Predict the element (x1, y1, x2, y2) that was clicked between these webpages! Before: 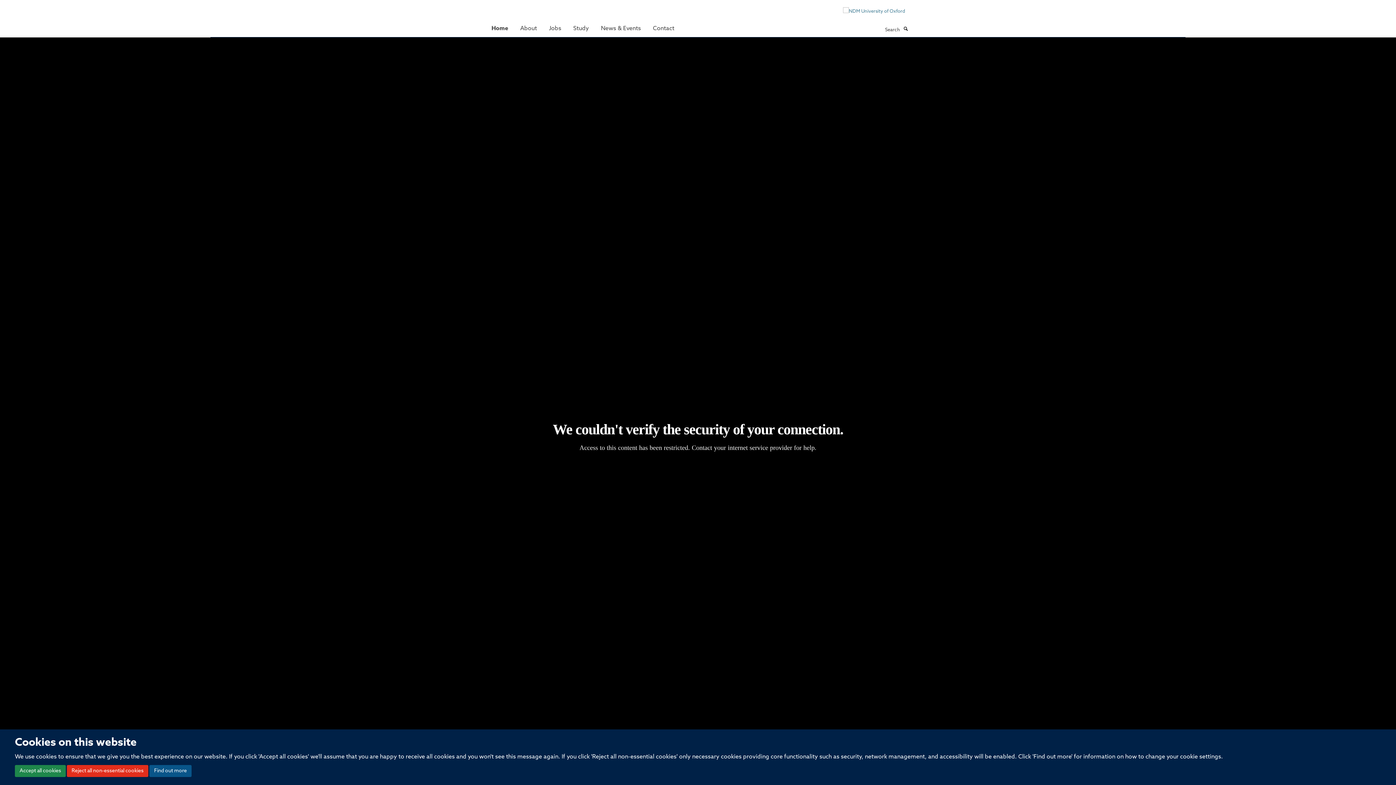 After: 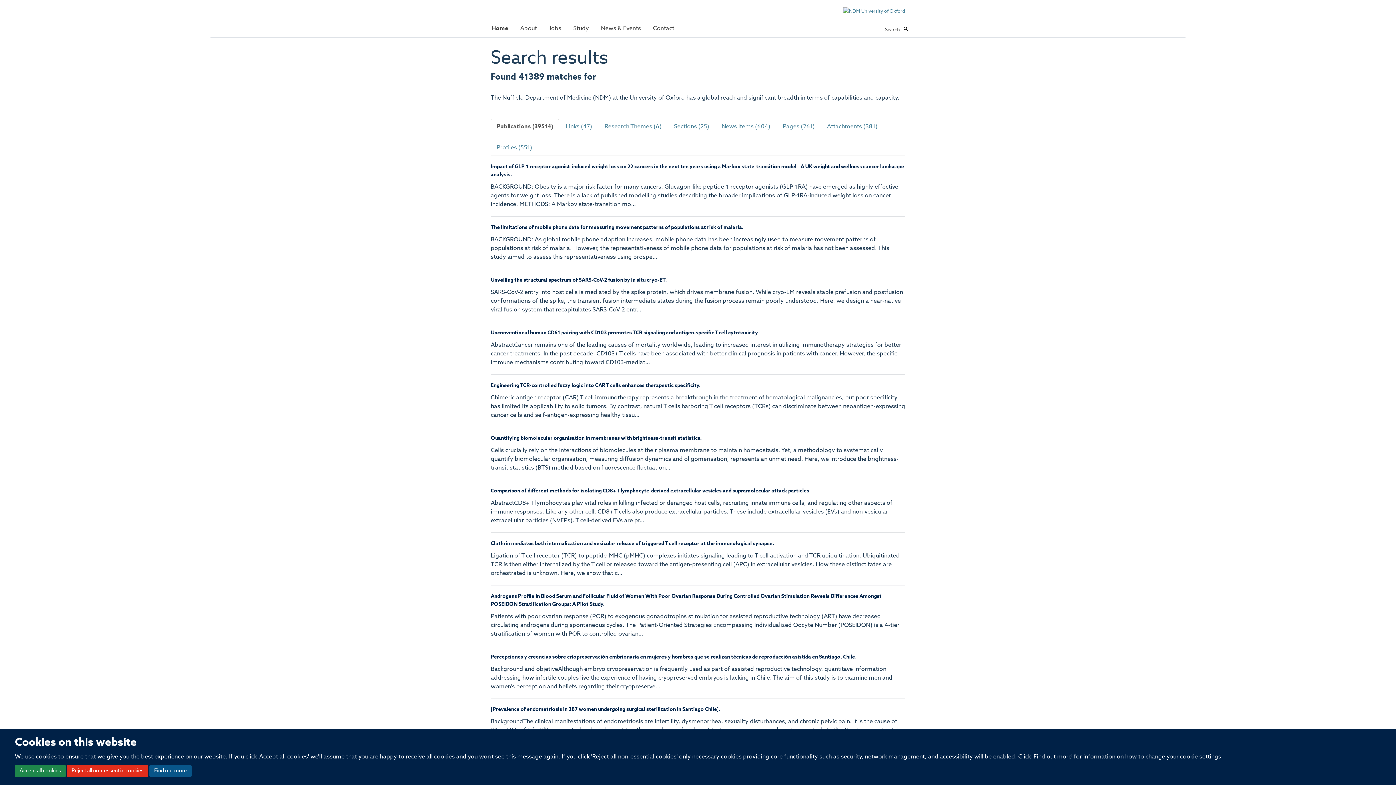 Action: label: Search bbox: (902, 25, 909, 32)